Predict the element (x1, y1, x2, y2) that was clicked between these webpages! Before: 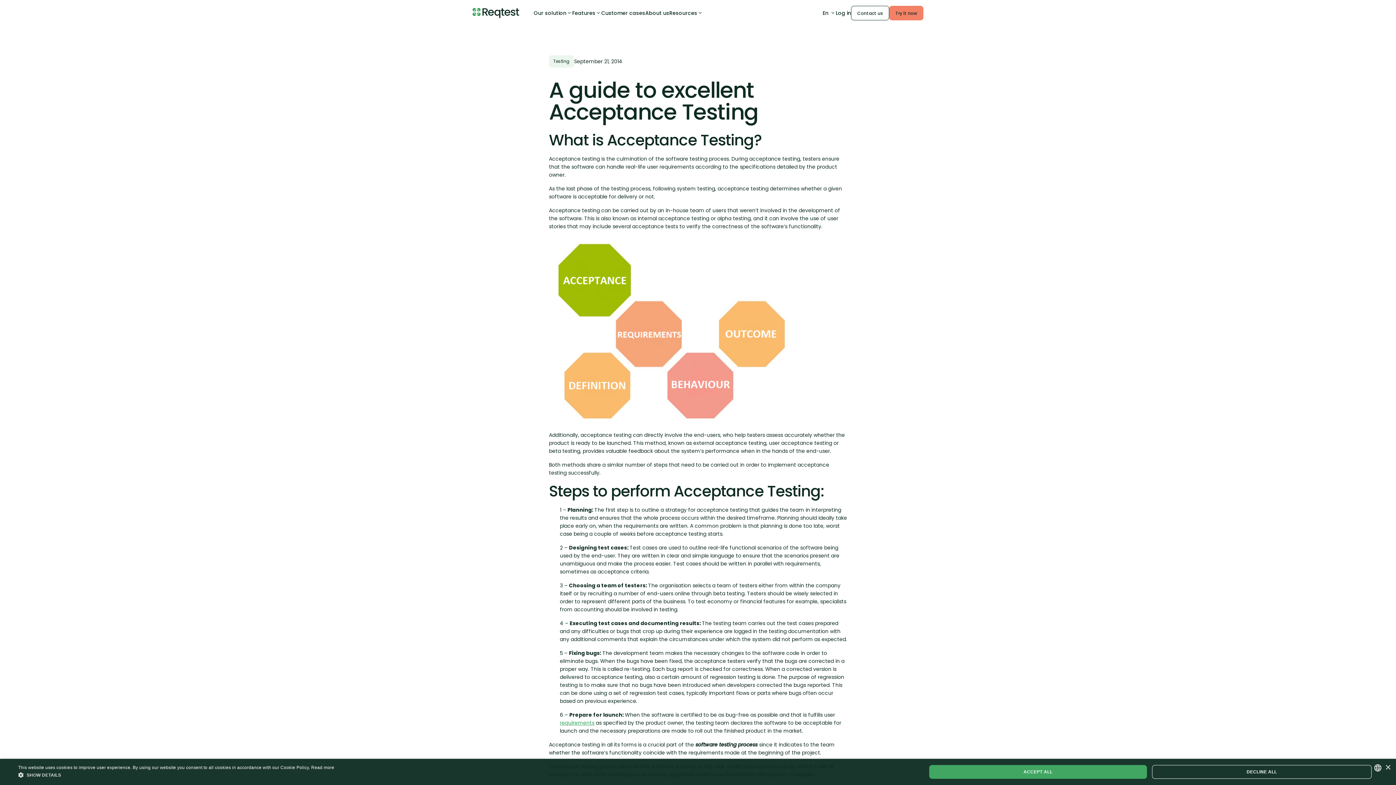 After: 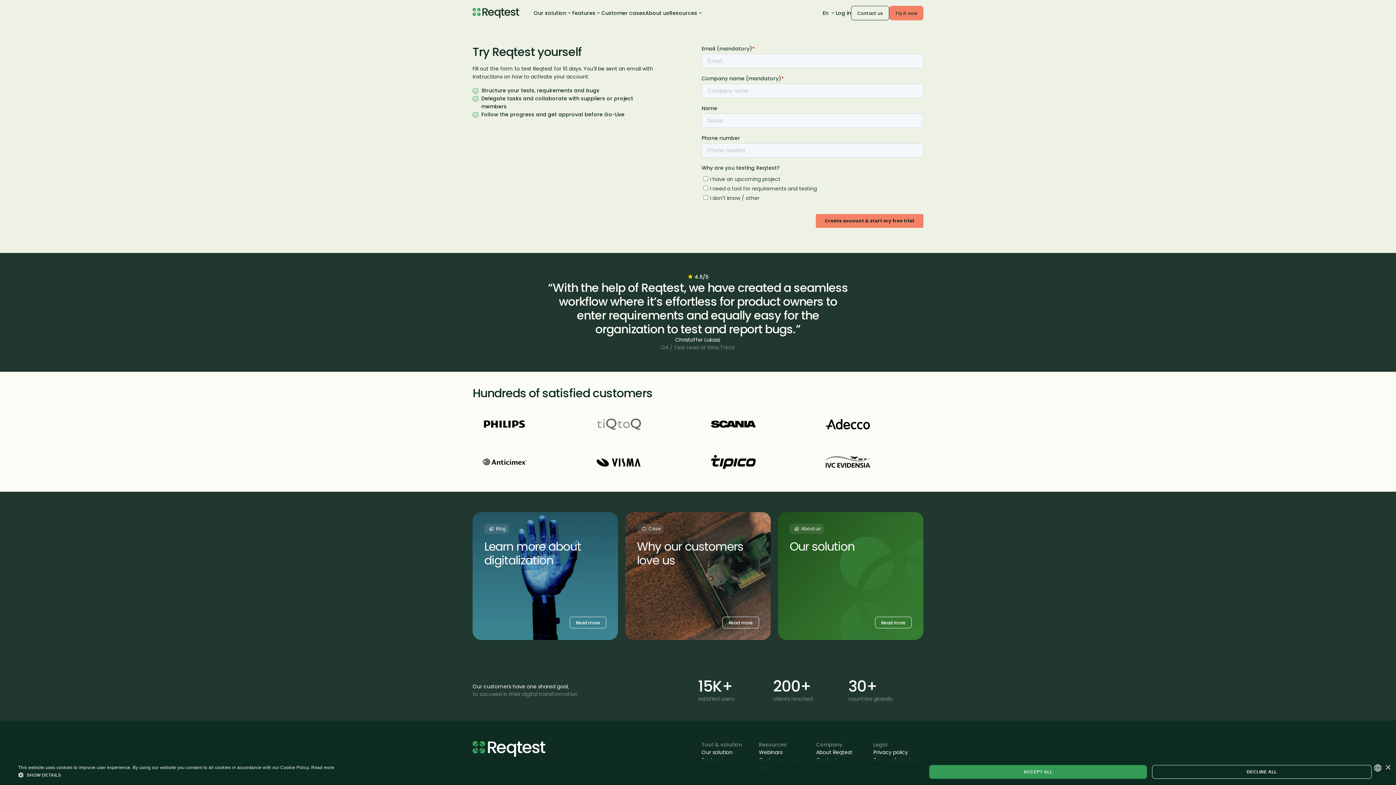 Action: label: Try it now bbox: (889, 5, 923, 20)